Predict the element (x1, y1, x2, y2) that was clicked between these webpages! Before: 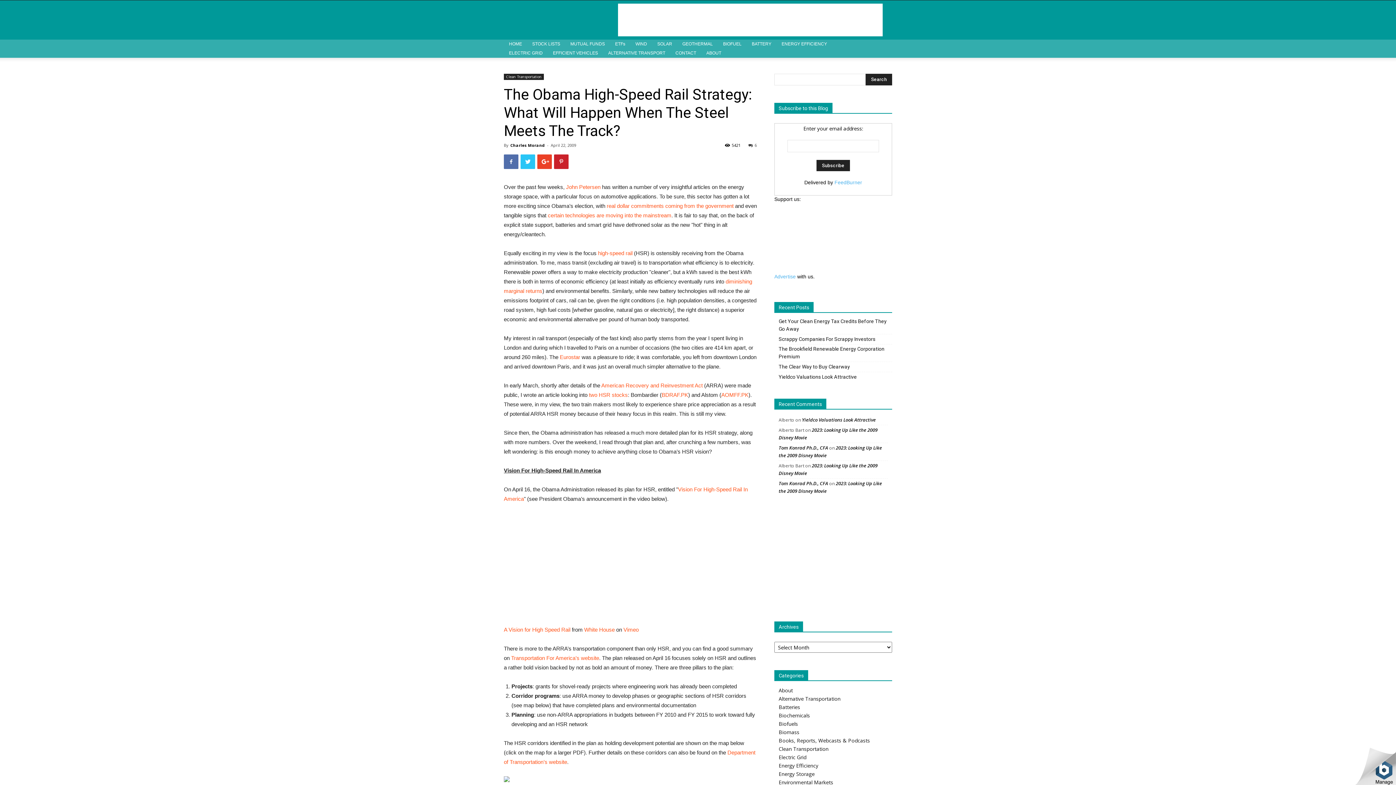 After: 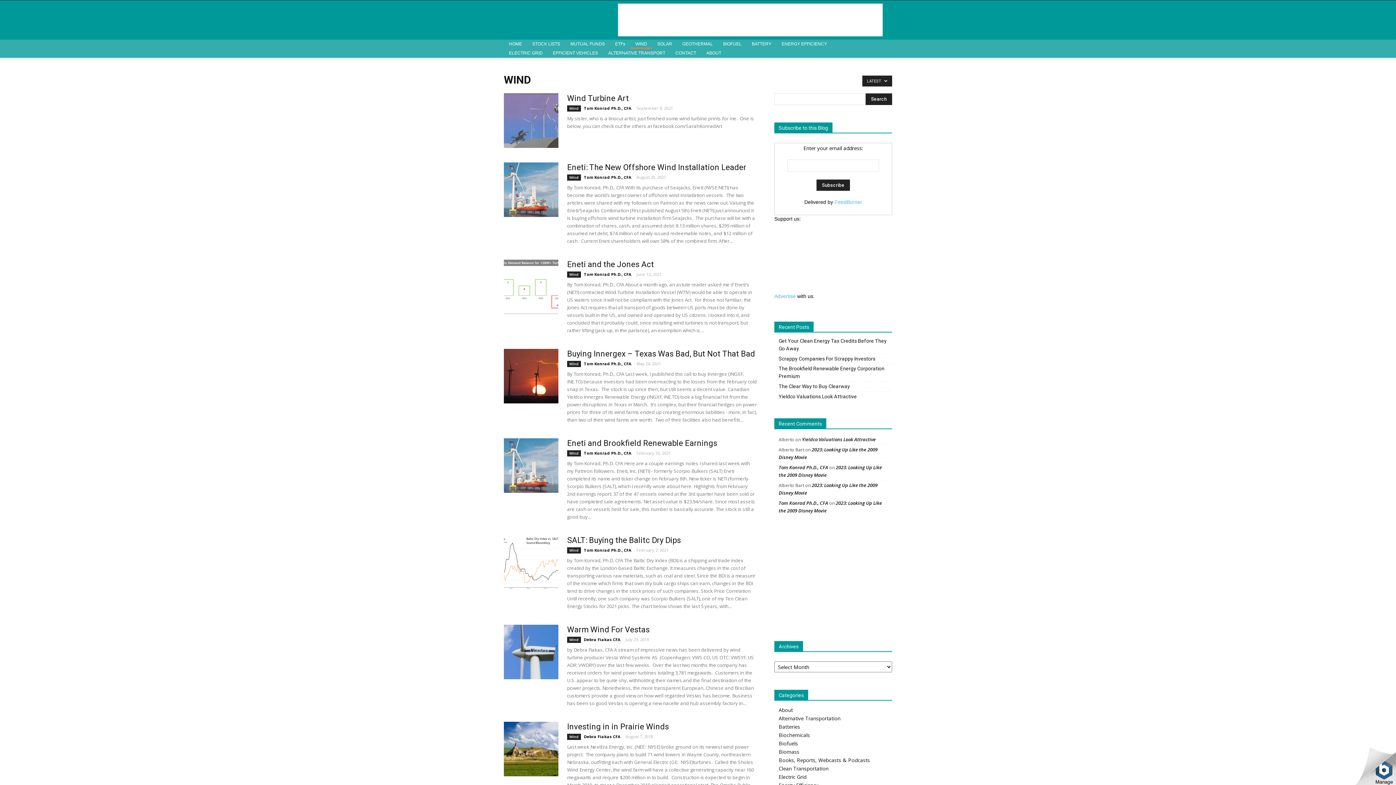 Action: bbox: (630, 39, 652, 48) label: WIND